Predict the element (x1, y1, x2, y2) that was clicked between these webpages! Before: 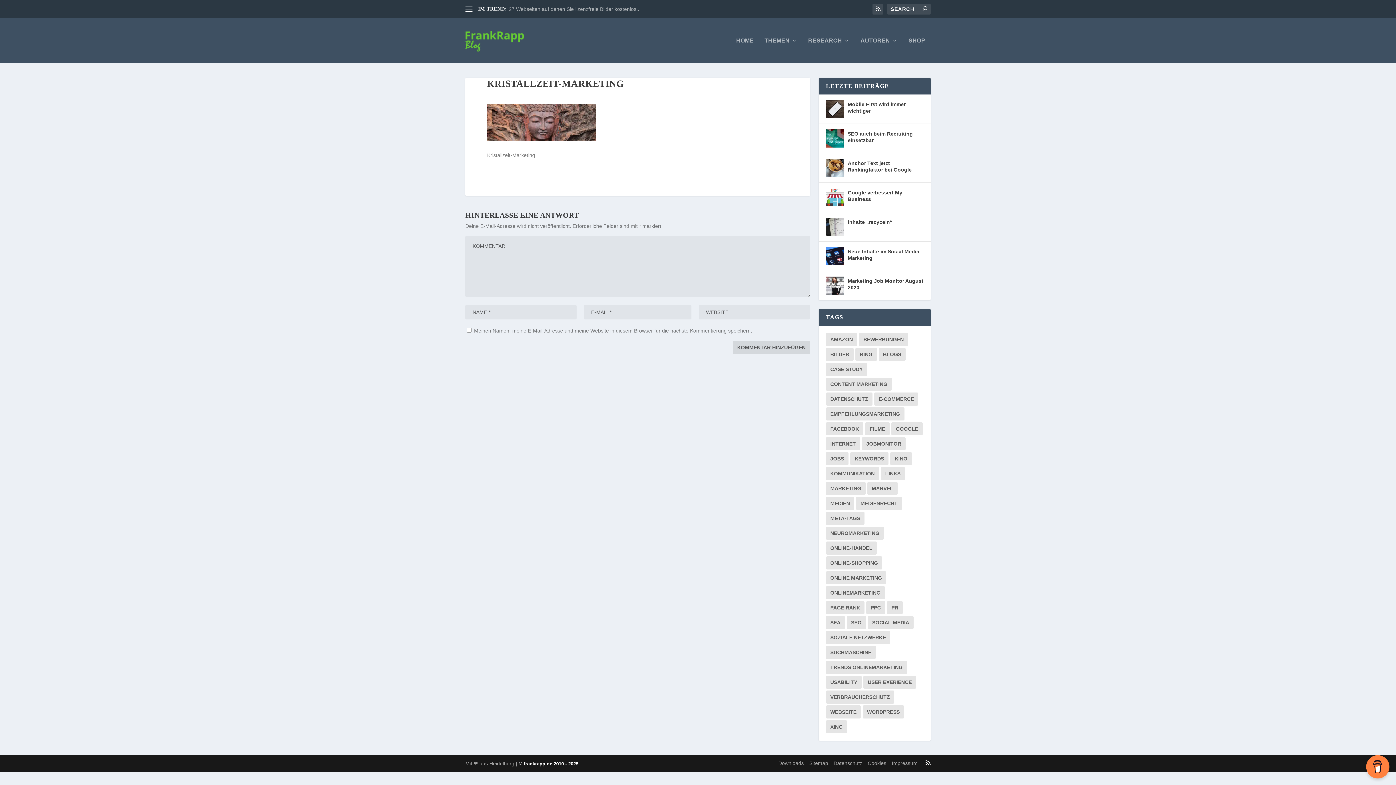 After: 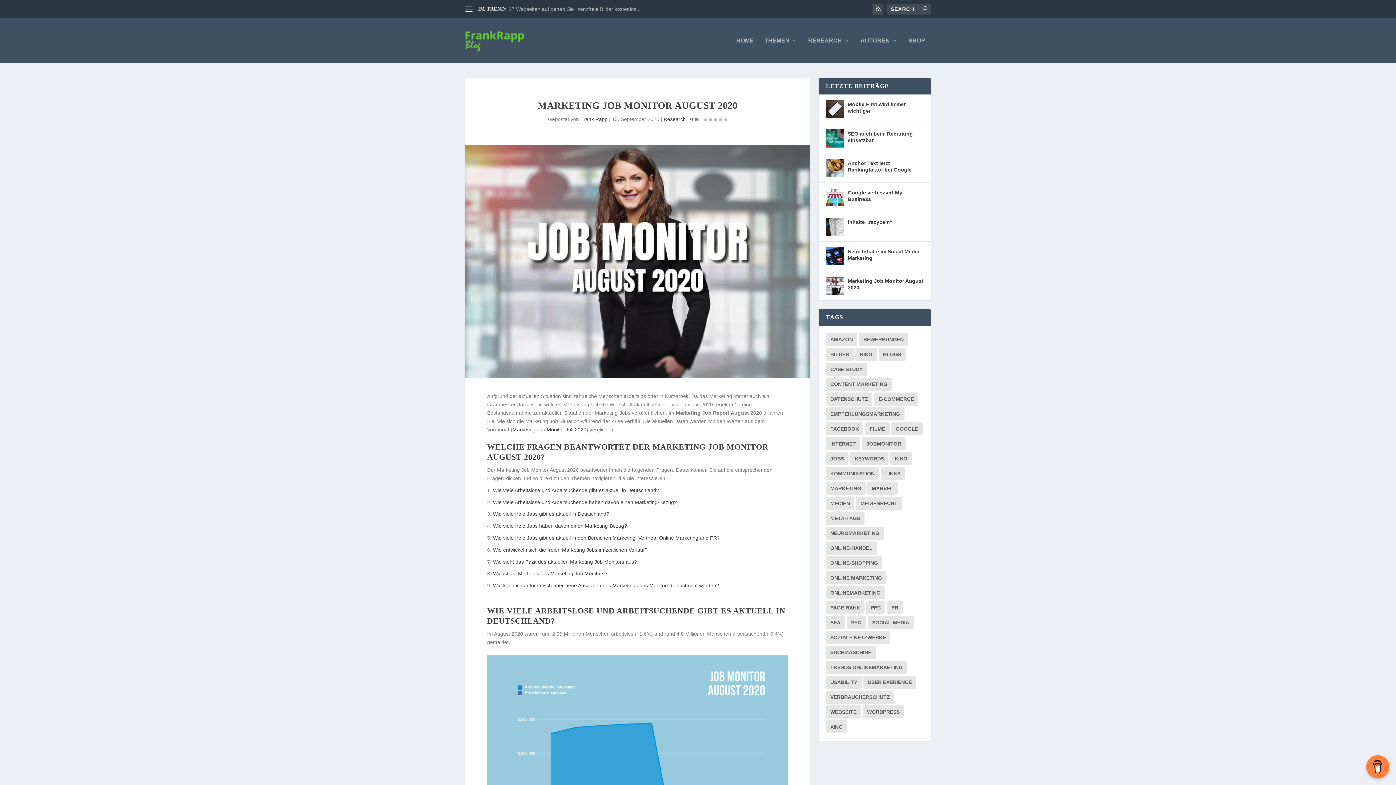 Action: bbox: (826, 276, 844, 294)